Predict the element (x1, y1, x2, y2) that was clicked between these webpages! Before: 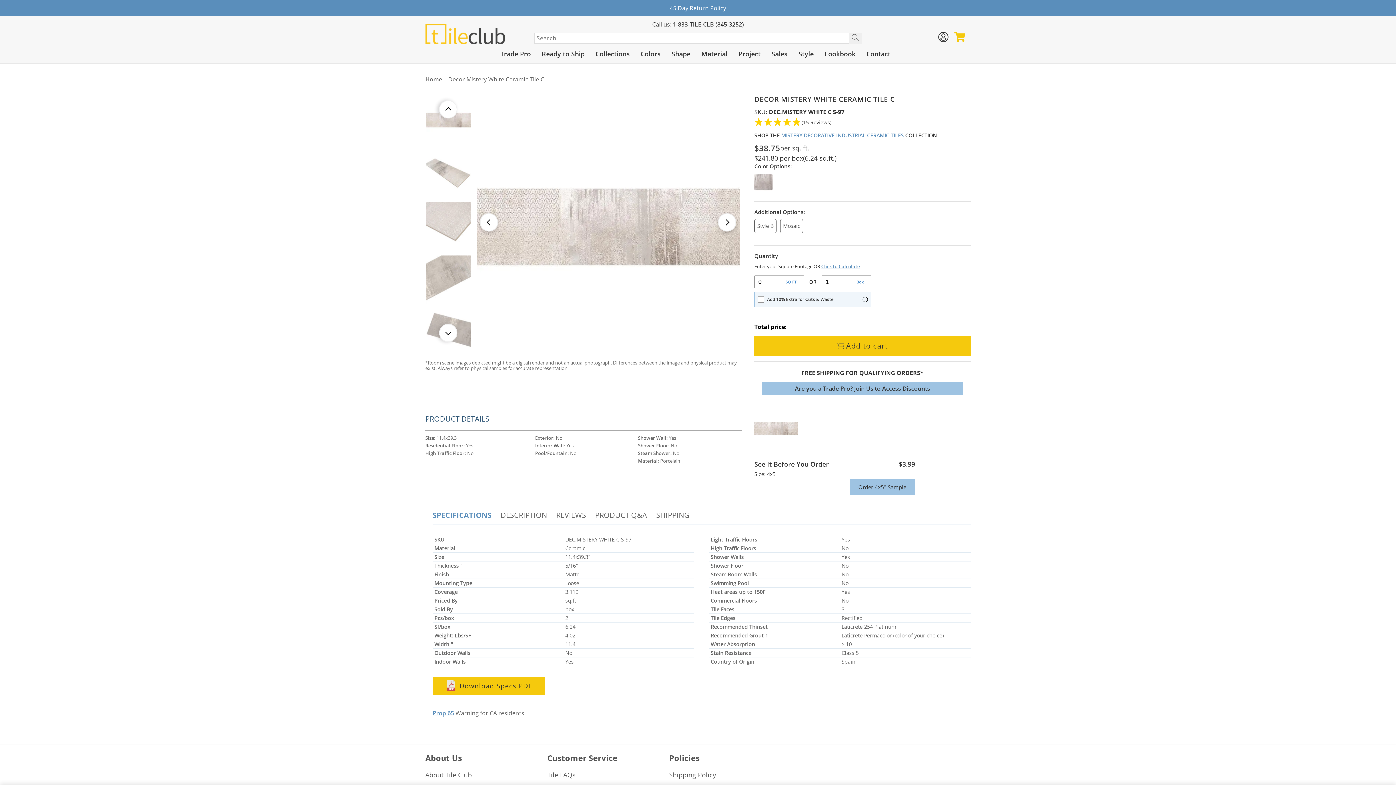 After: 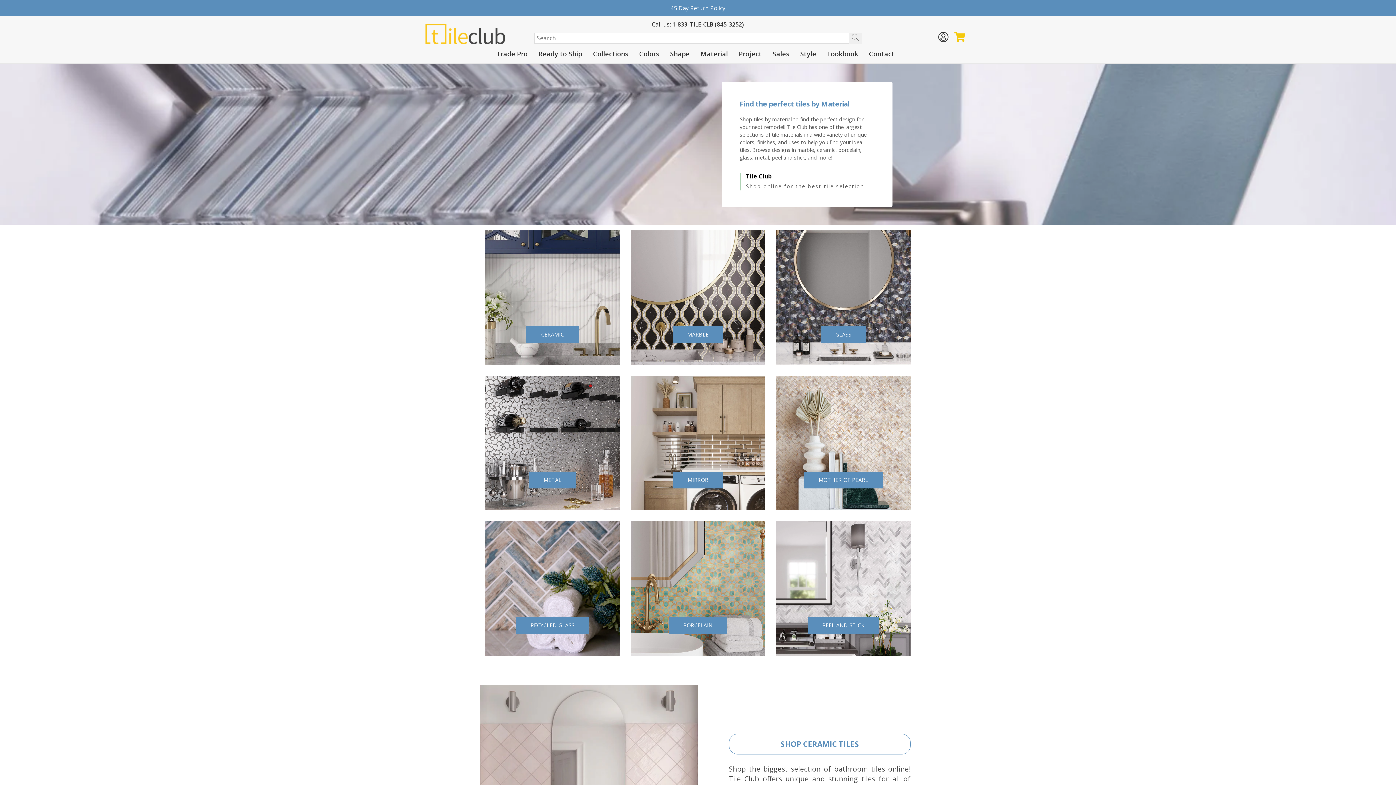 Action: bbox: (701, 49, 727, 57) label: Material